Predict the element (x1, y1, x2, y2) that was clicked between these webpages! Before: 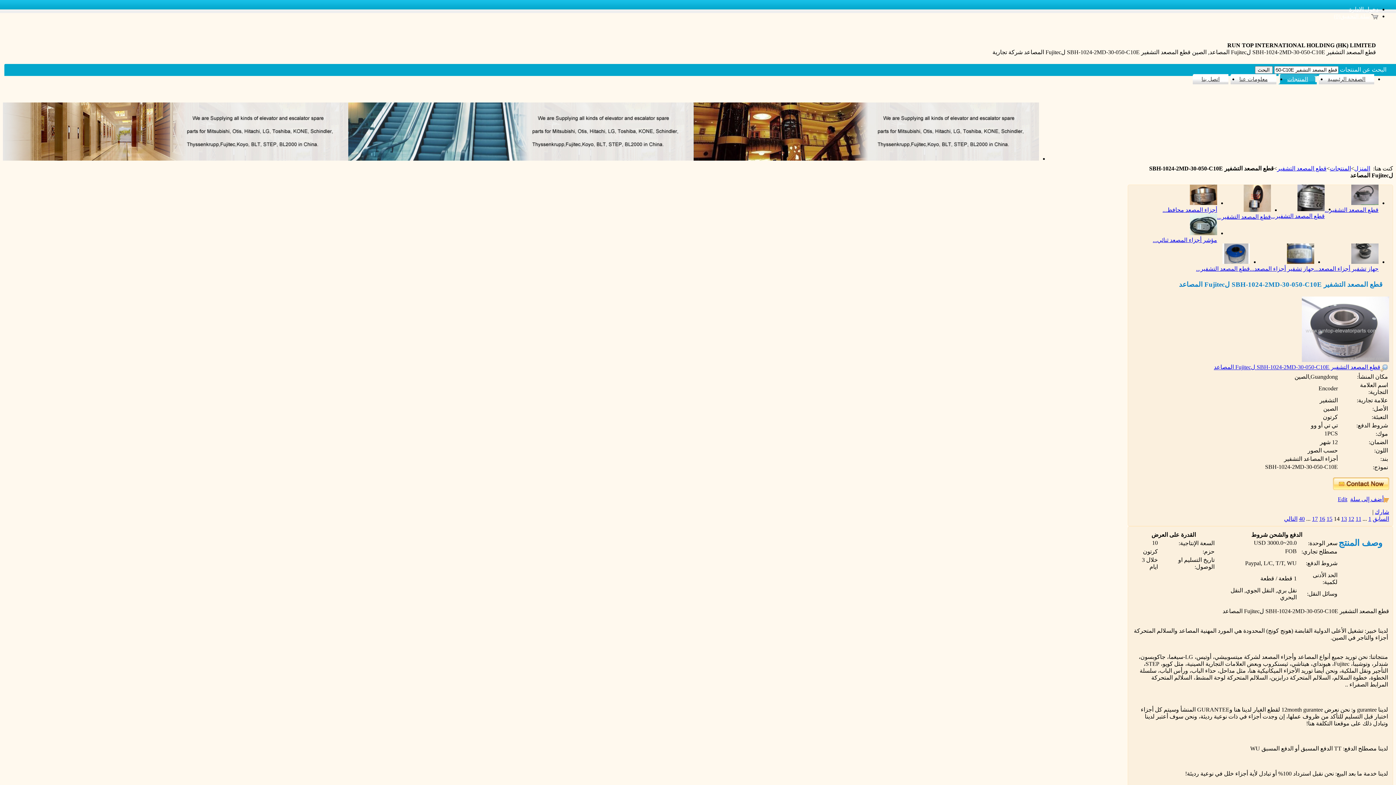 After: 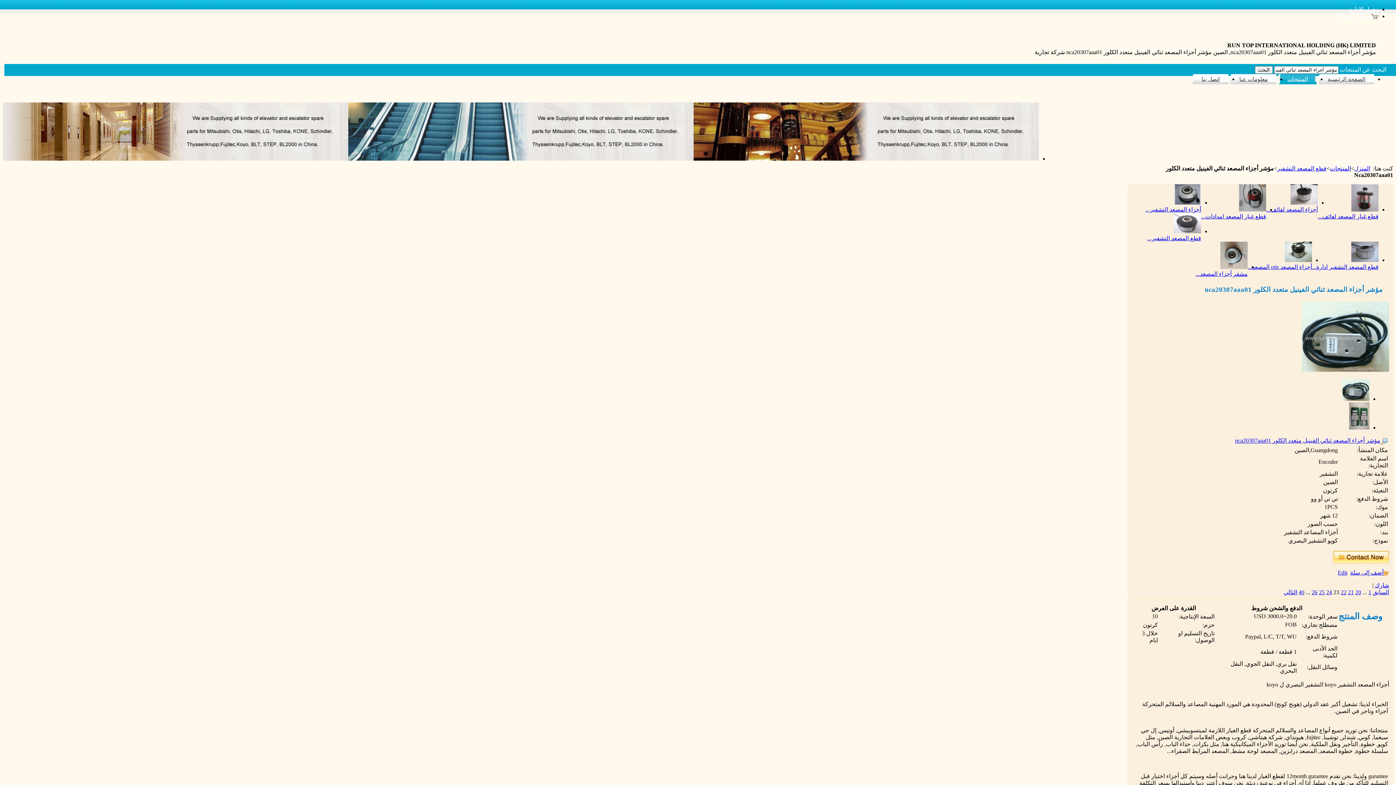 Action: bbox: (1190, 230, 1217, 236)